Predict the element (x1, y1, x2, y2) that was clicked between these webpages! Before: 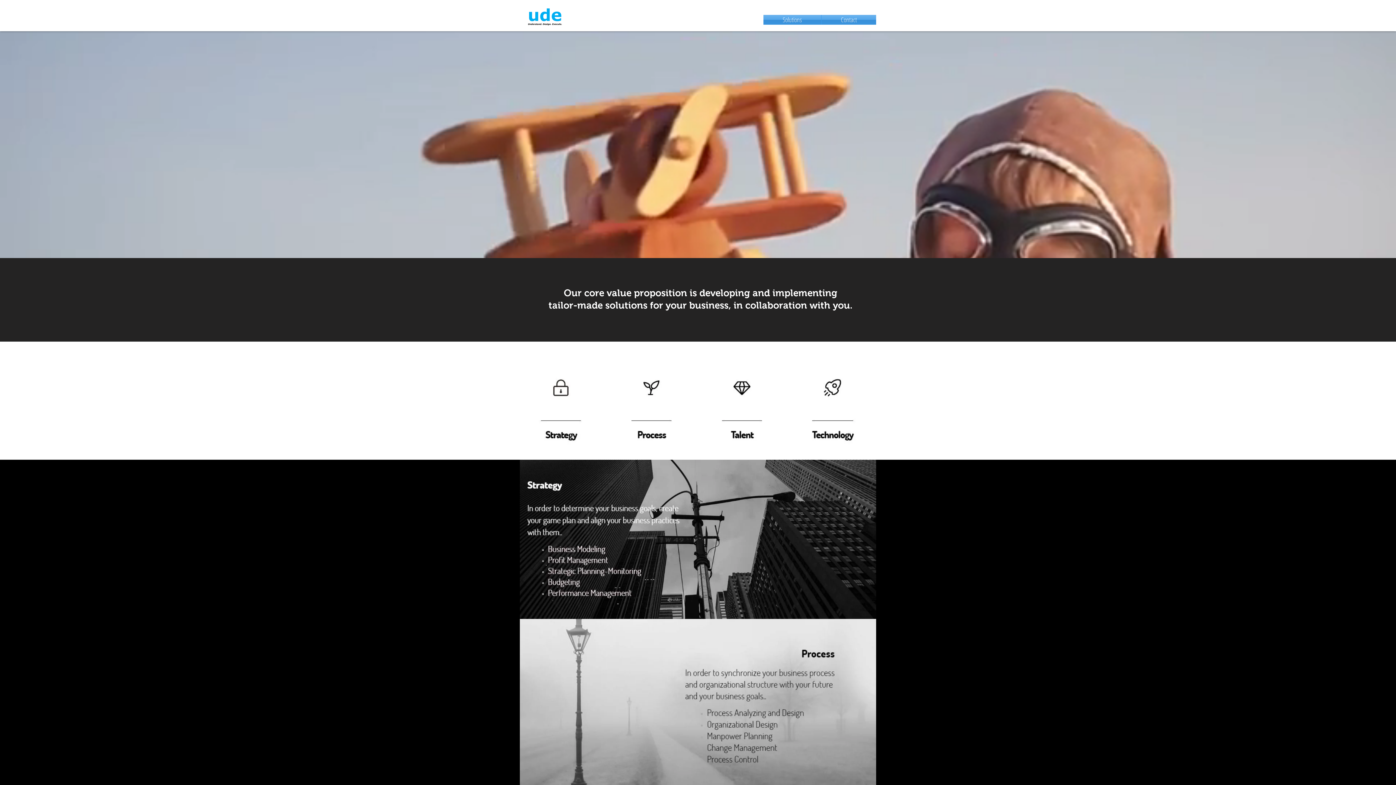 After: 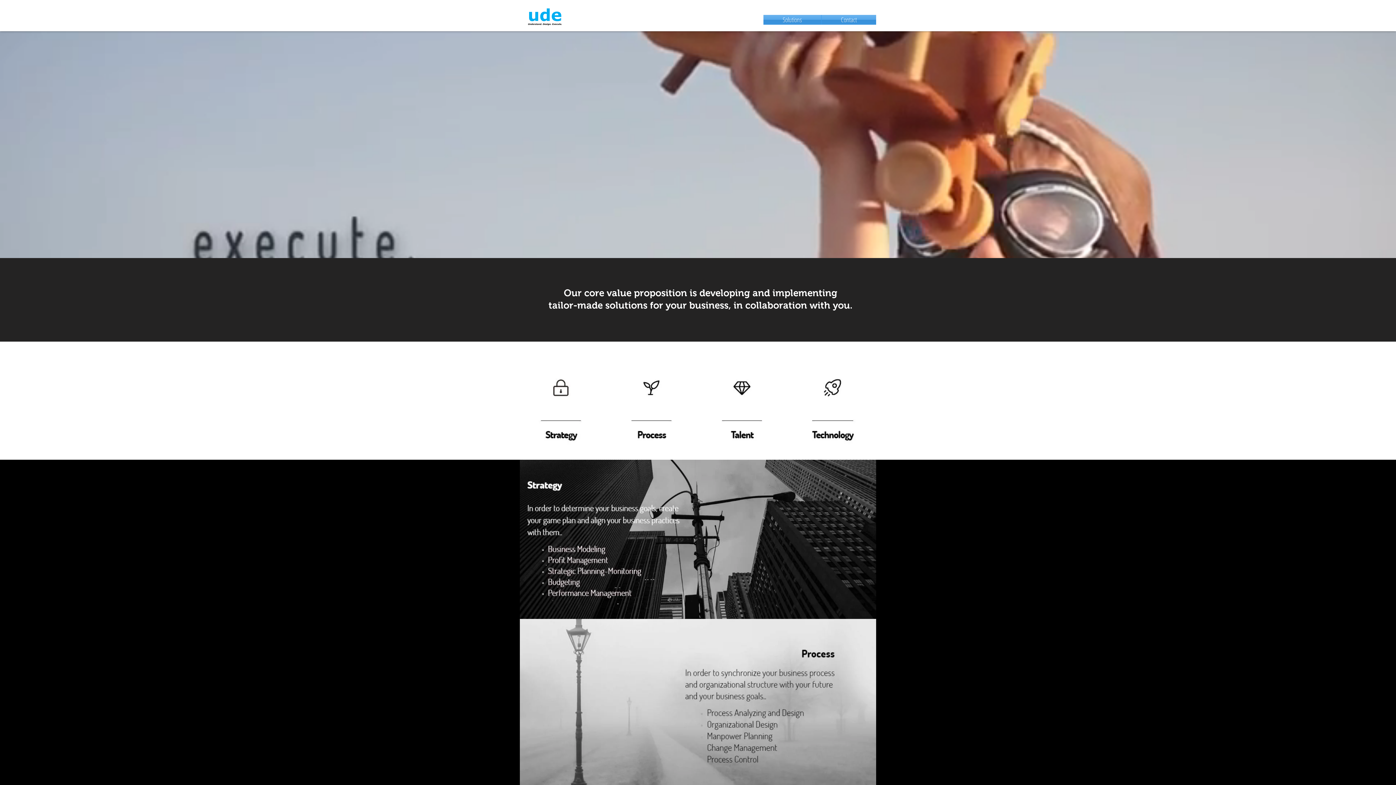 Action: bbox: (763, 14, 821, 24) label: Solutions